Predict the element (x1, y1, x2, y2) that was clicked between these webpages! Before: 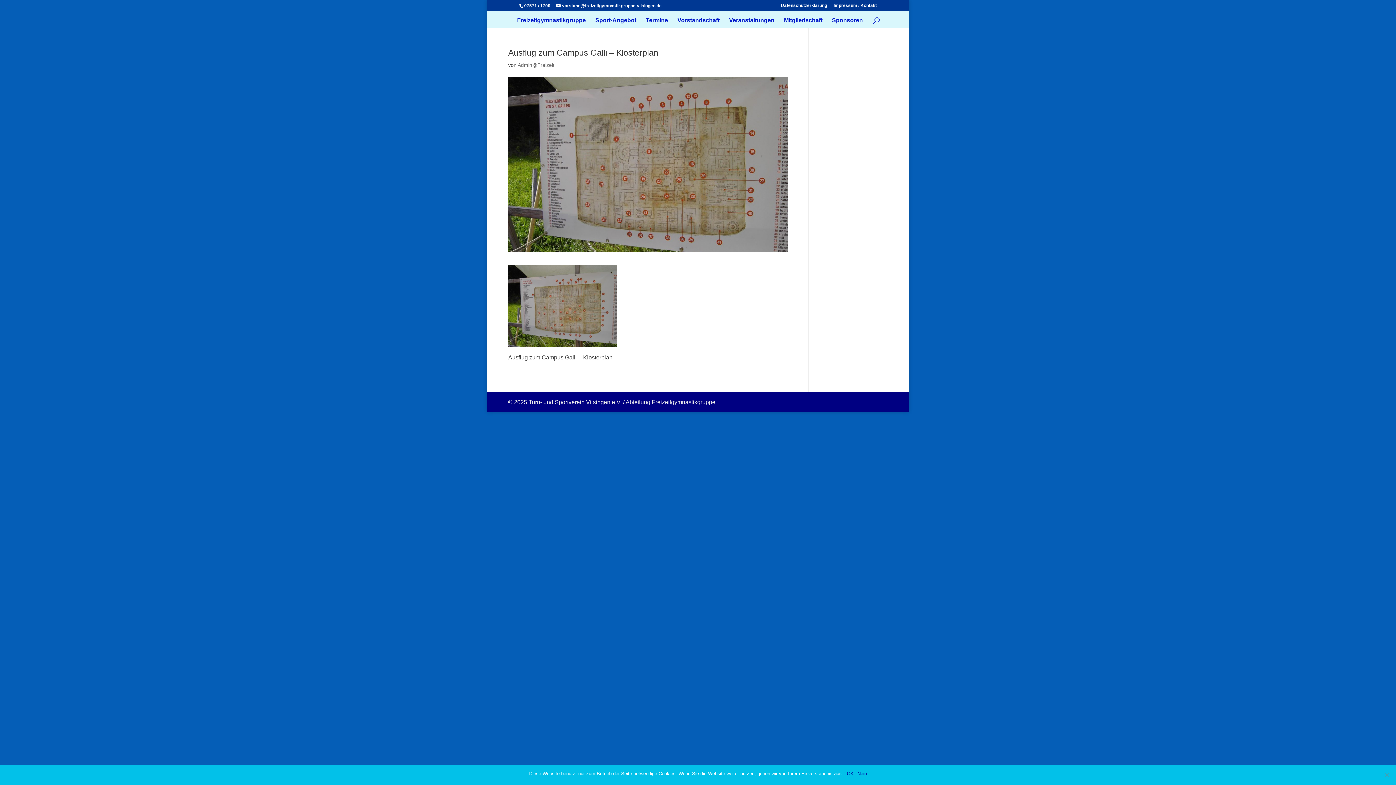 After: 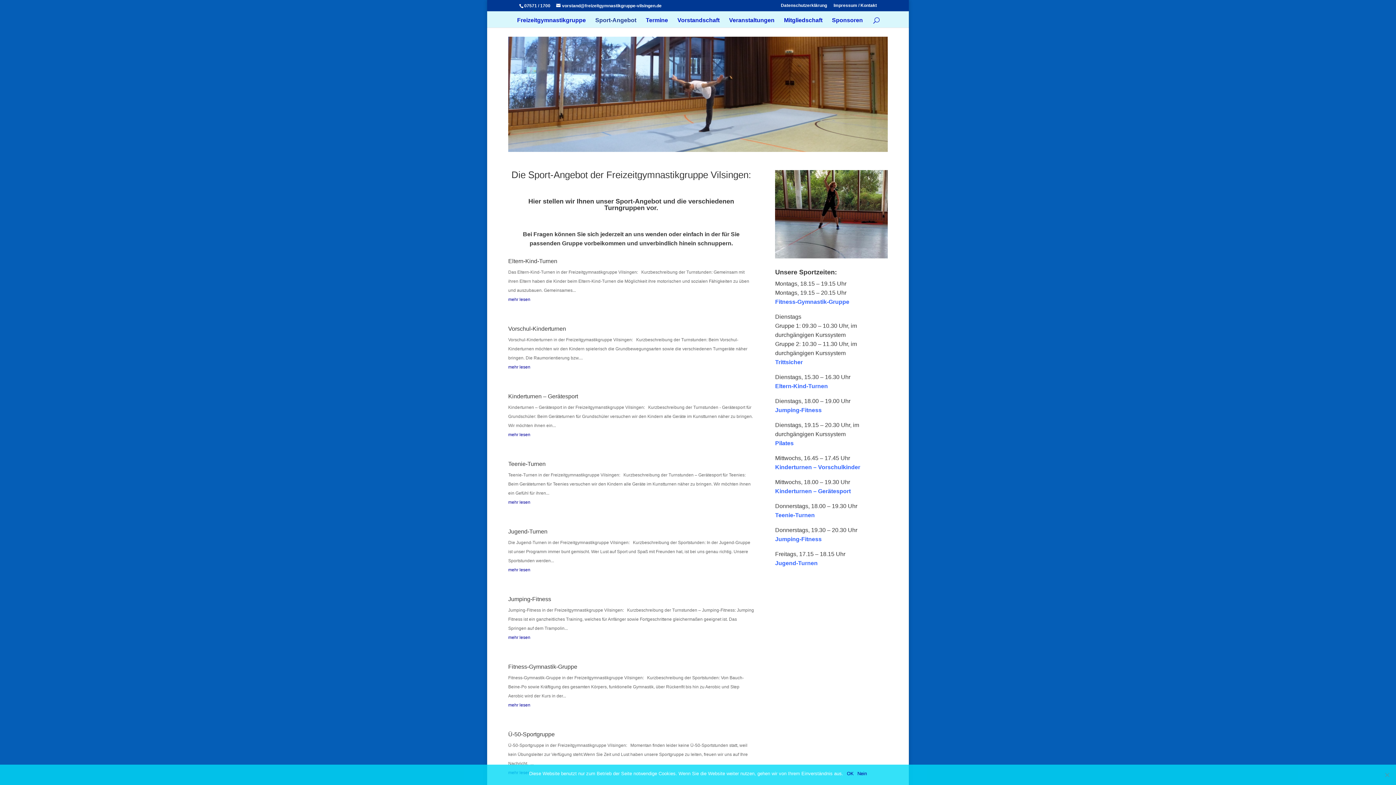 Action: bbox: (595, 17, 636, 27) label: Sport-Angebot